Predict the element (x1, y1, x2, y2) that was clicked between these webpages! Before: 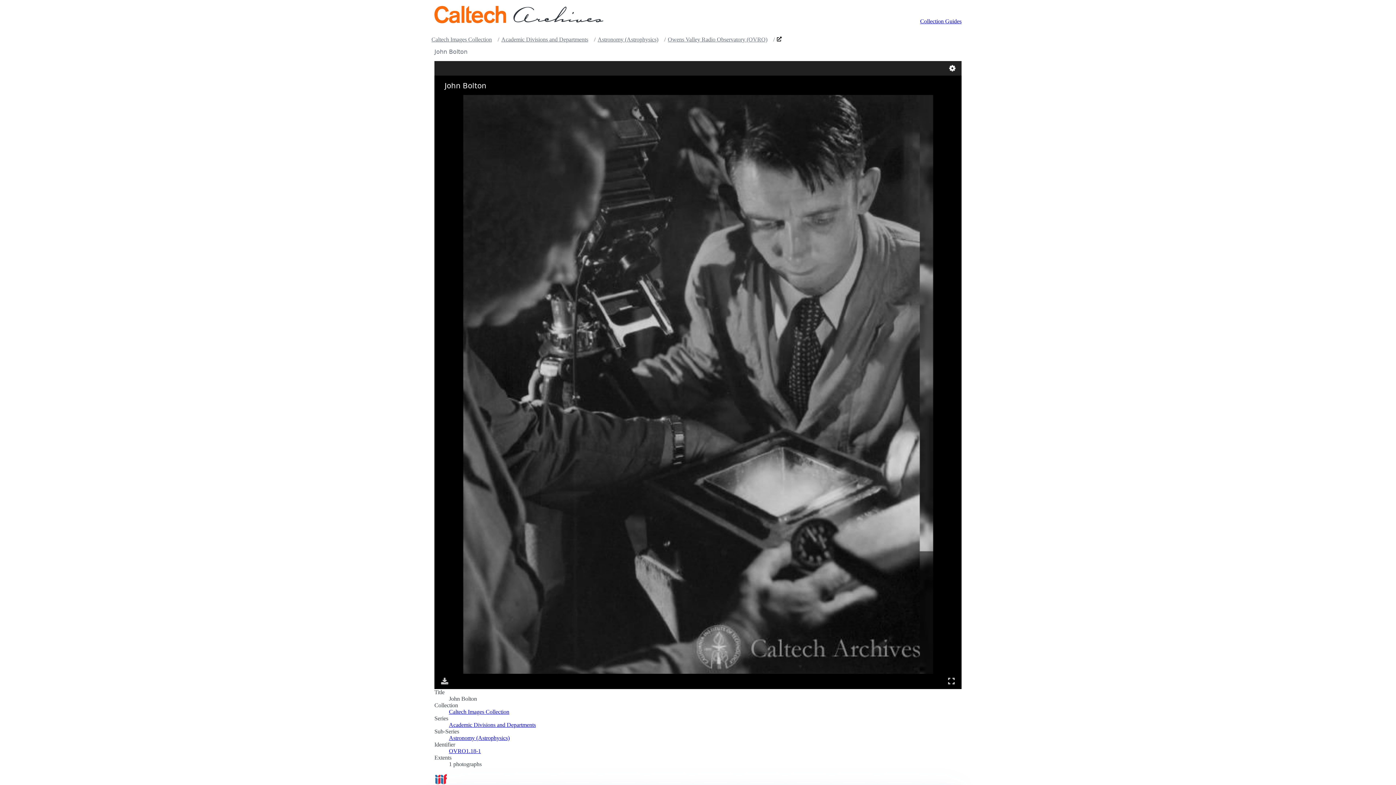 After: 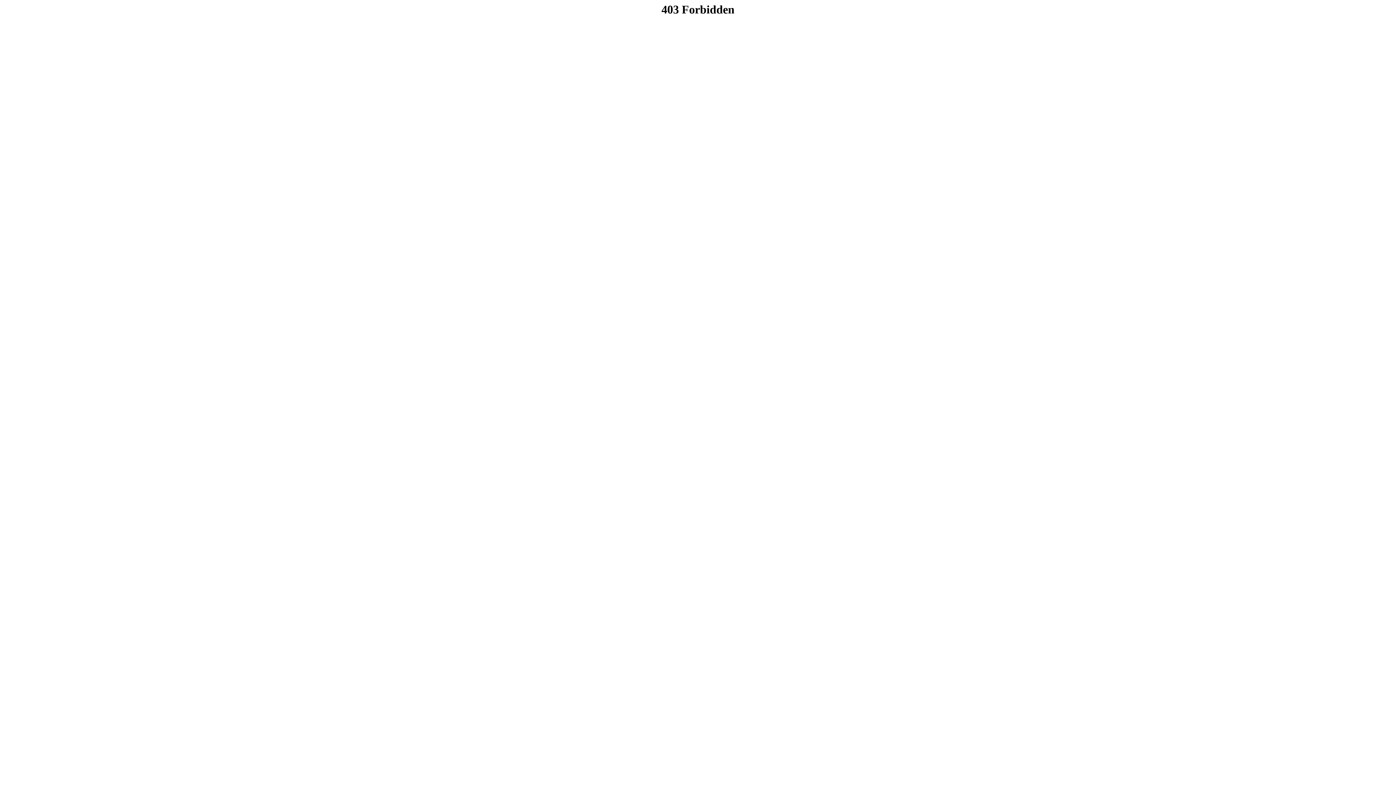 Action: bbox: (449, 748, 481, 754) label: OVRO1.18-1